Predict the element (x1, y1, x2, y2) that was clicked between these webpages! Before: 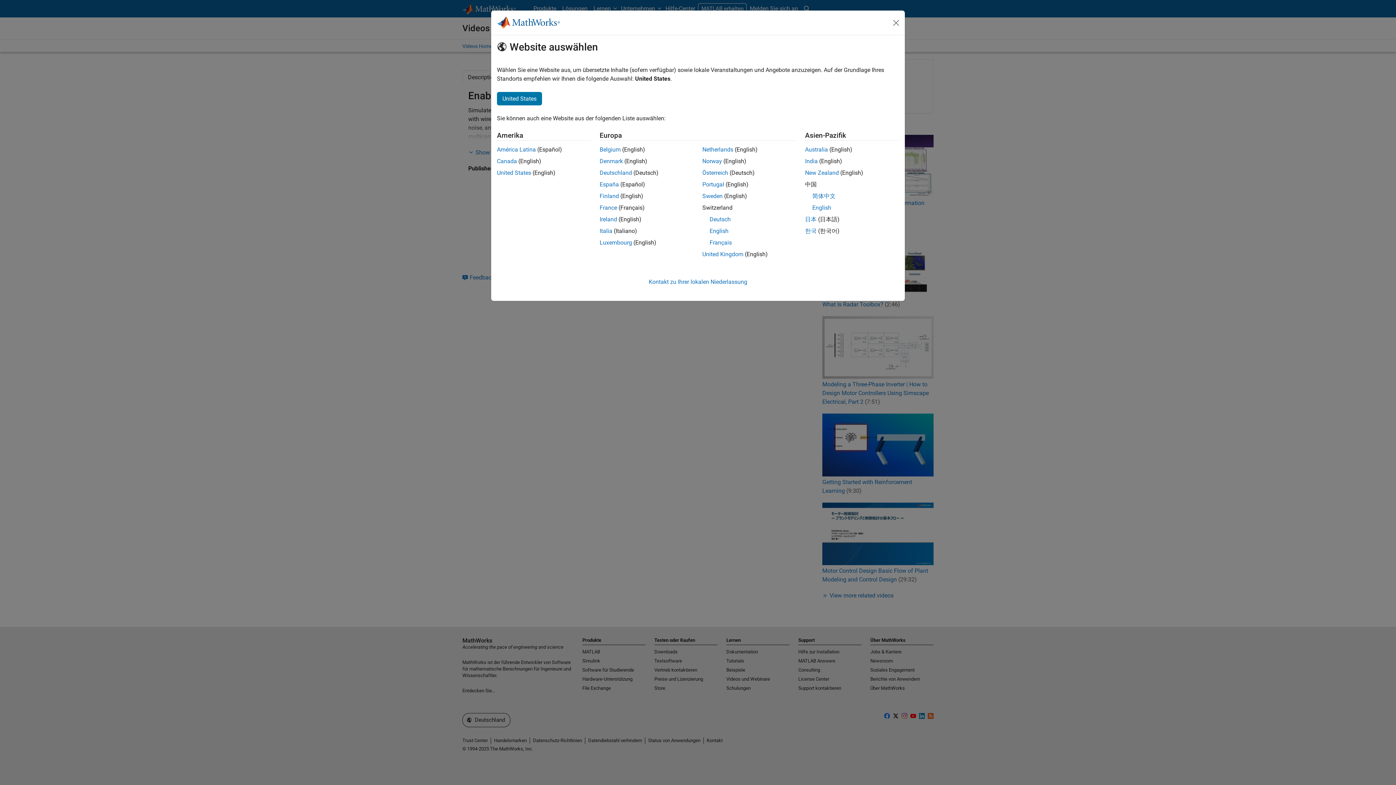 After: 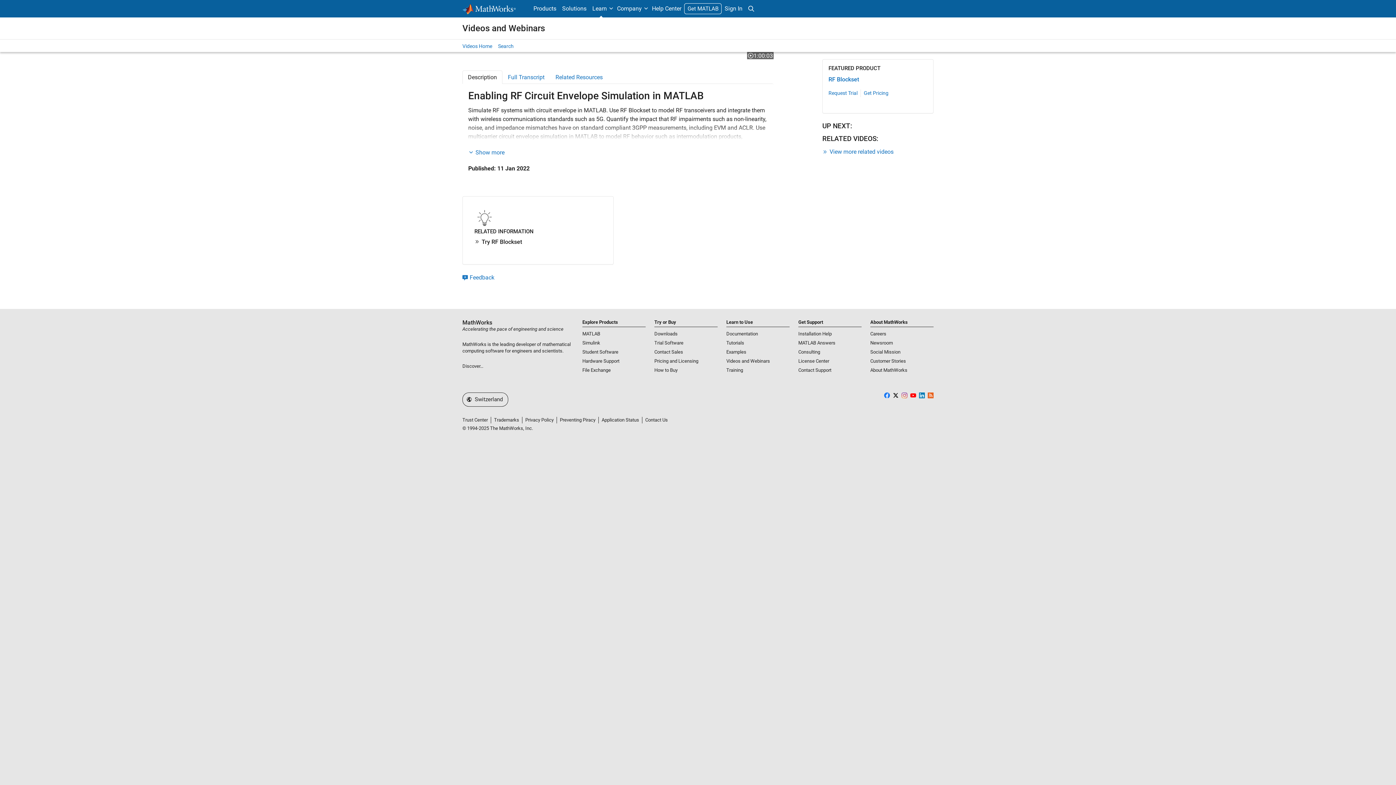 Action: label: English bbox: (709, 227, 728, 234)